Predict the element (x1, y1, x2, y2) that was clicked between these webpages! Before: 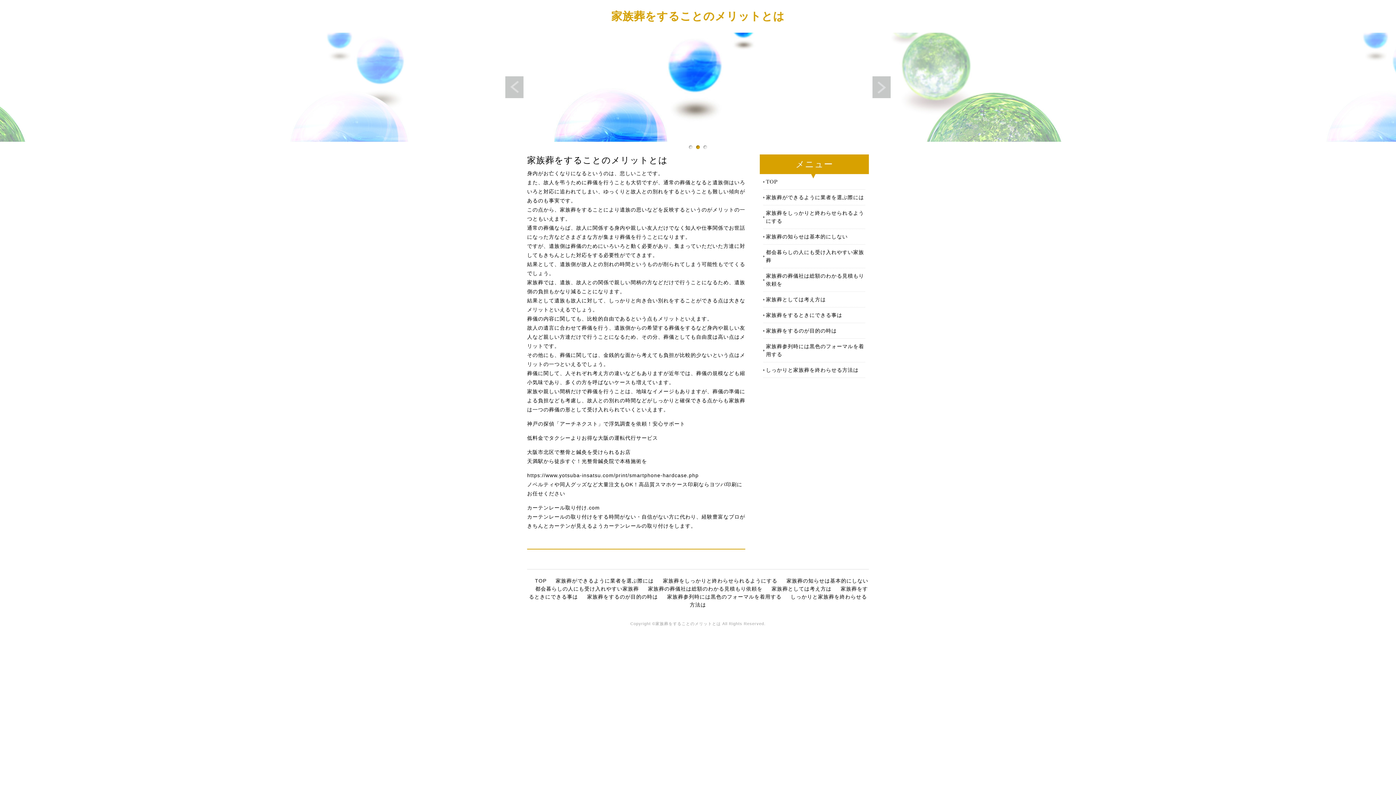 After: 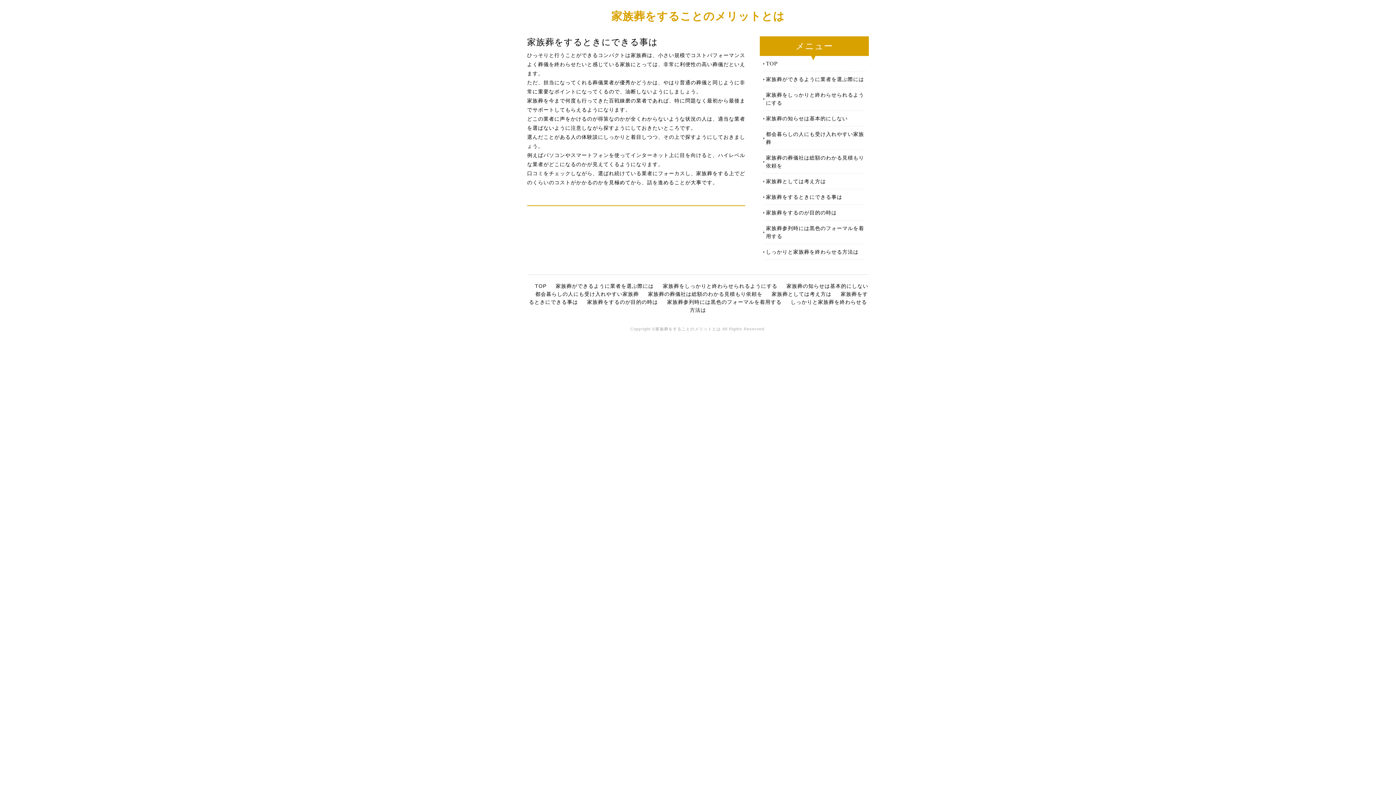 Action: label: 家族葬をするときにできる事は bbox: (766, 307, 865, 322)